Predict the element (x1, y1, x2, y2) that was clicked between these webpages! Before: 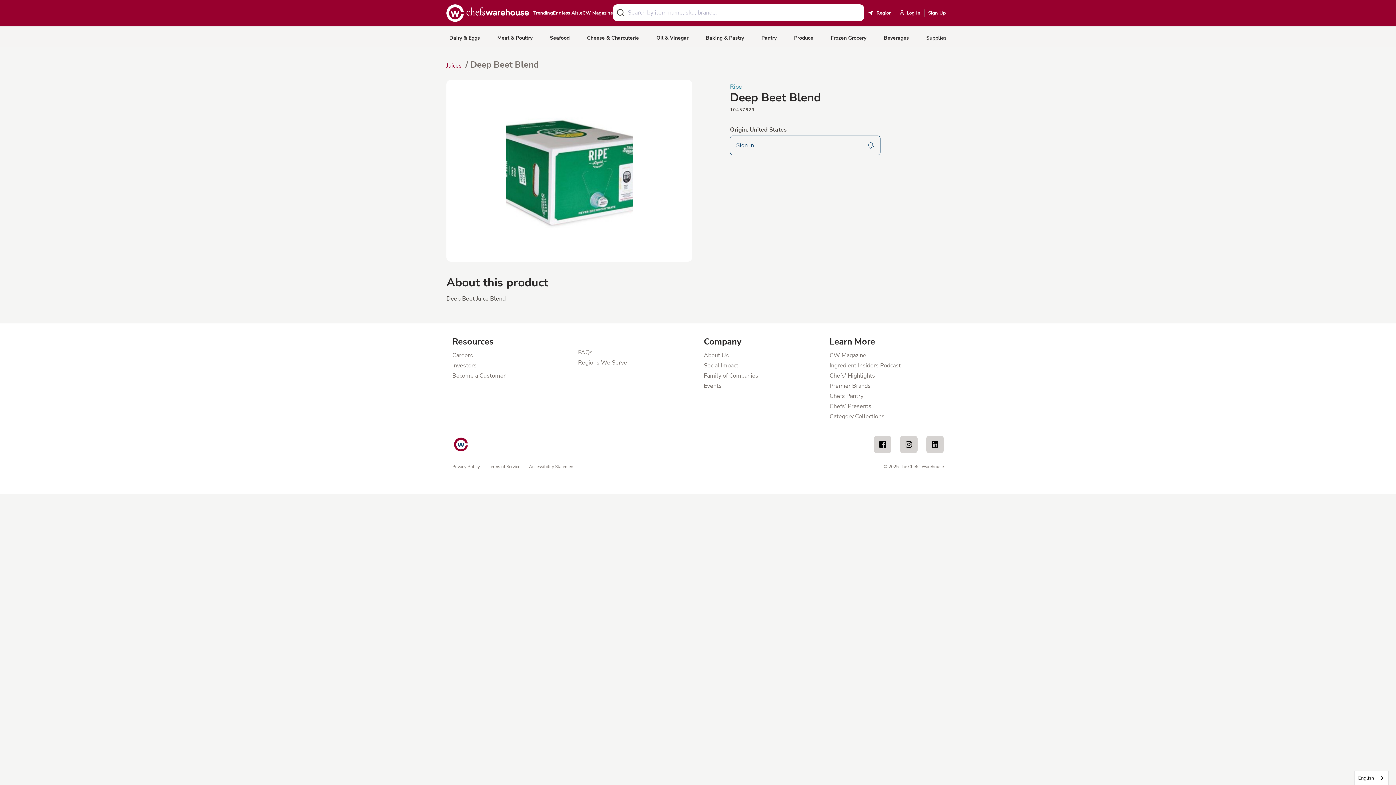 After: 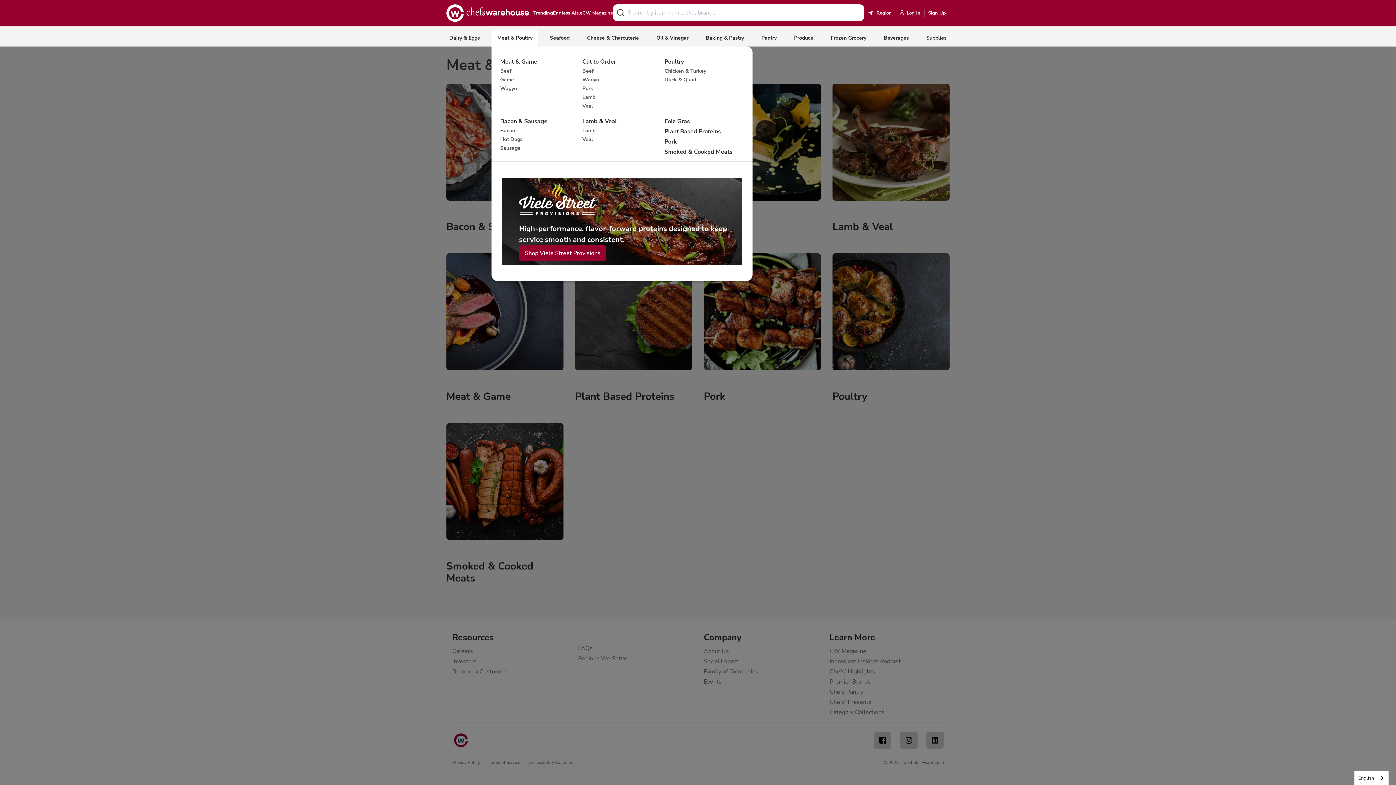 Action: label: Meat & Poultry bbox: (497, 35, 532, 40)